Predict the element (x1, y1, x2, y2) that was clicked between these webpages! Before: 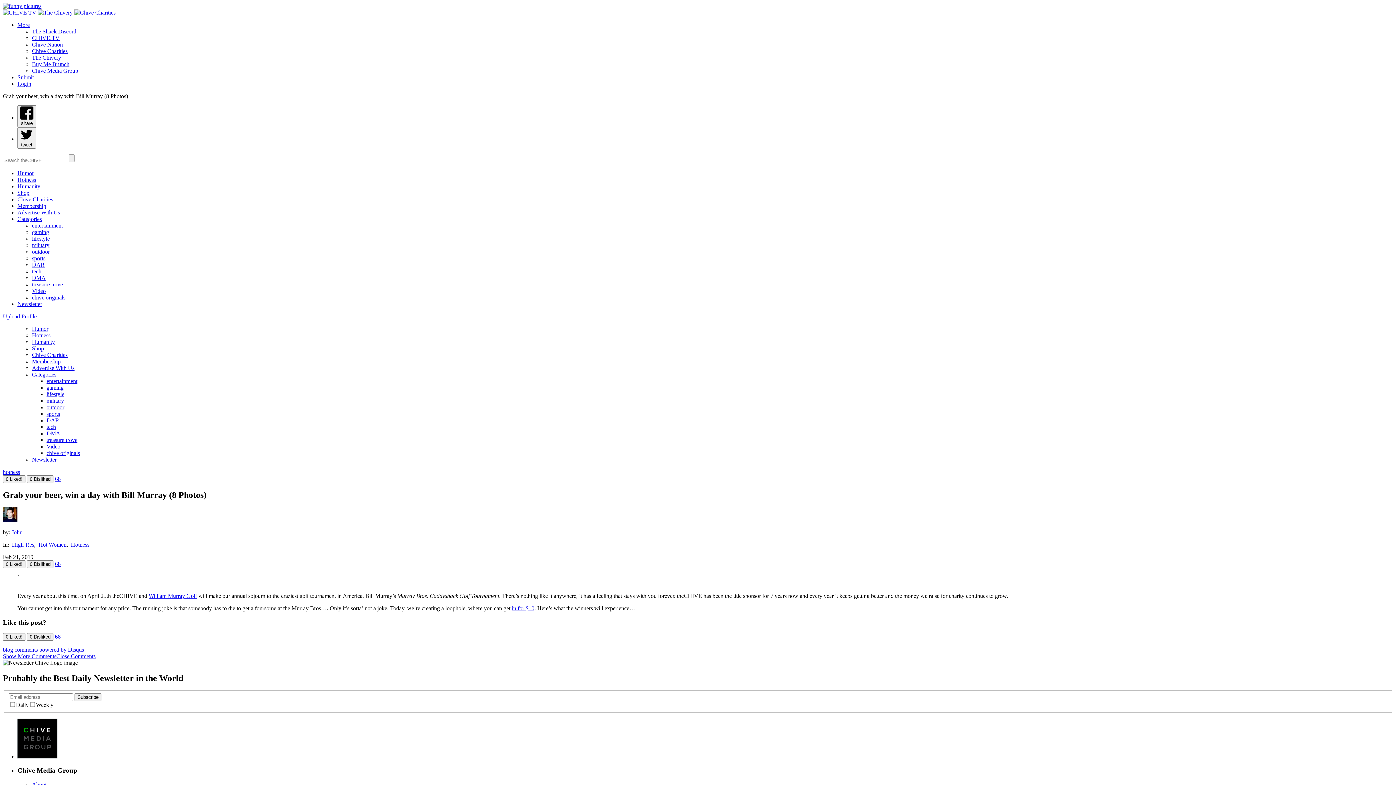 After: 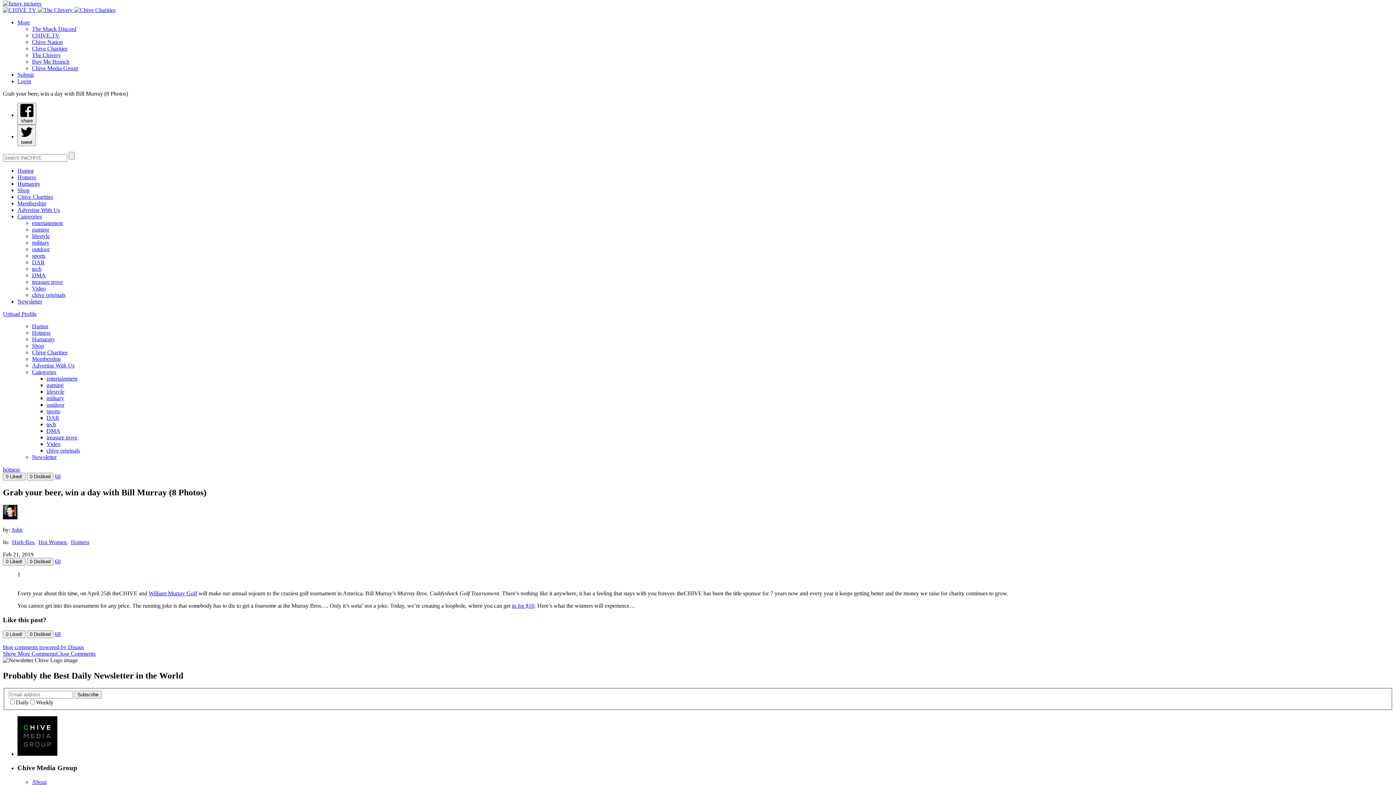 Action: label: About bbox: (32, 781, 46, 788)